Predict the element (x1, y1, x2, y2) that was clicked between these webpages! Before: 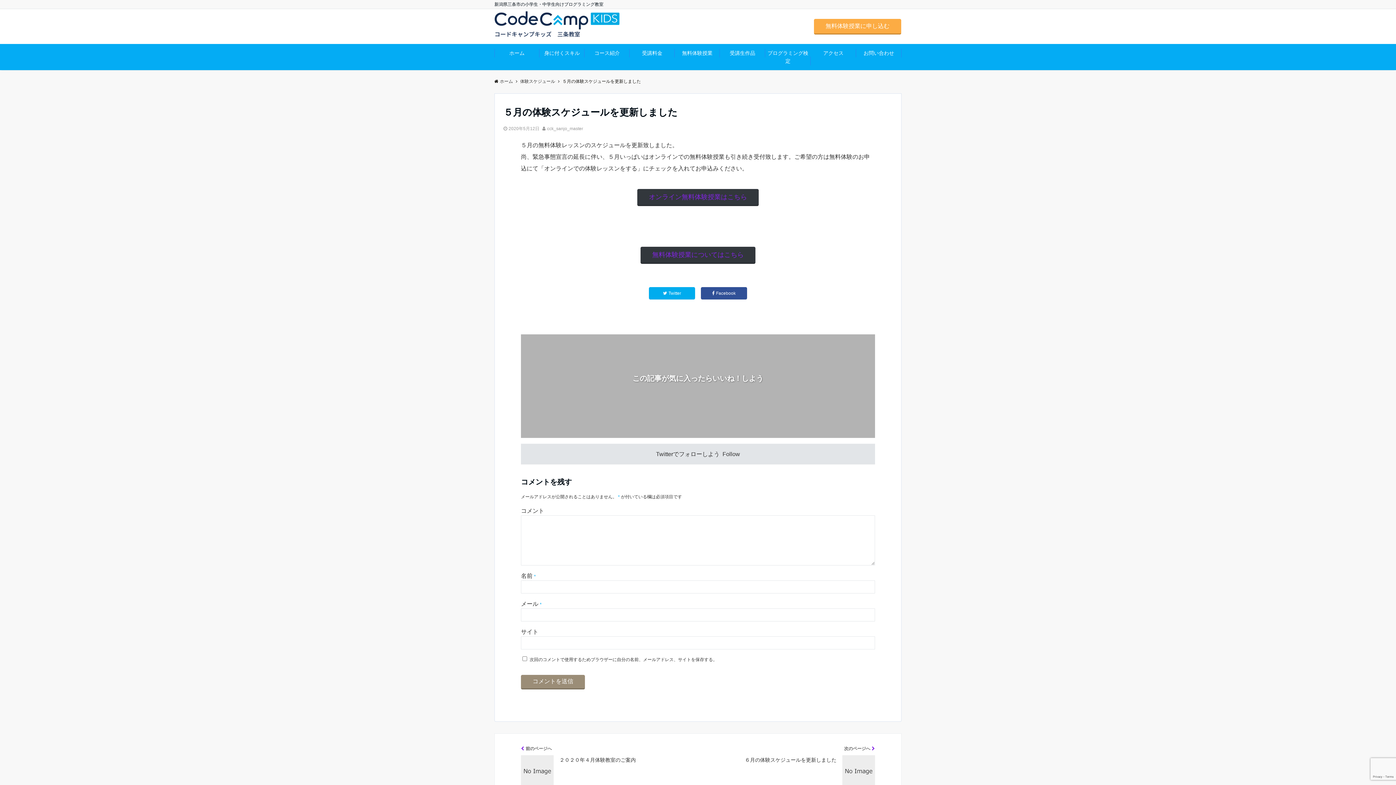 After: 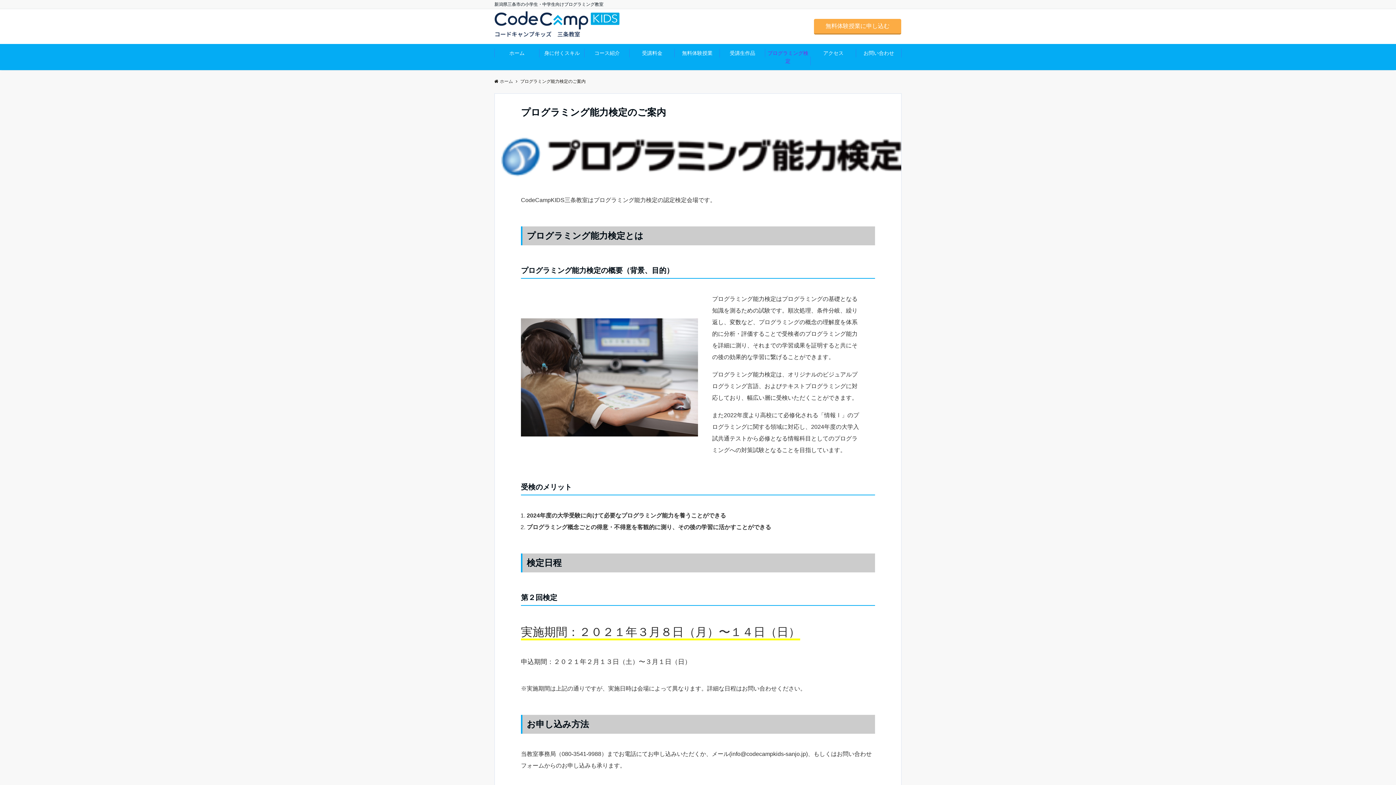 Action: label: プログラミング検定 bbox: (765, 44, 810, 70)